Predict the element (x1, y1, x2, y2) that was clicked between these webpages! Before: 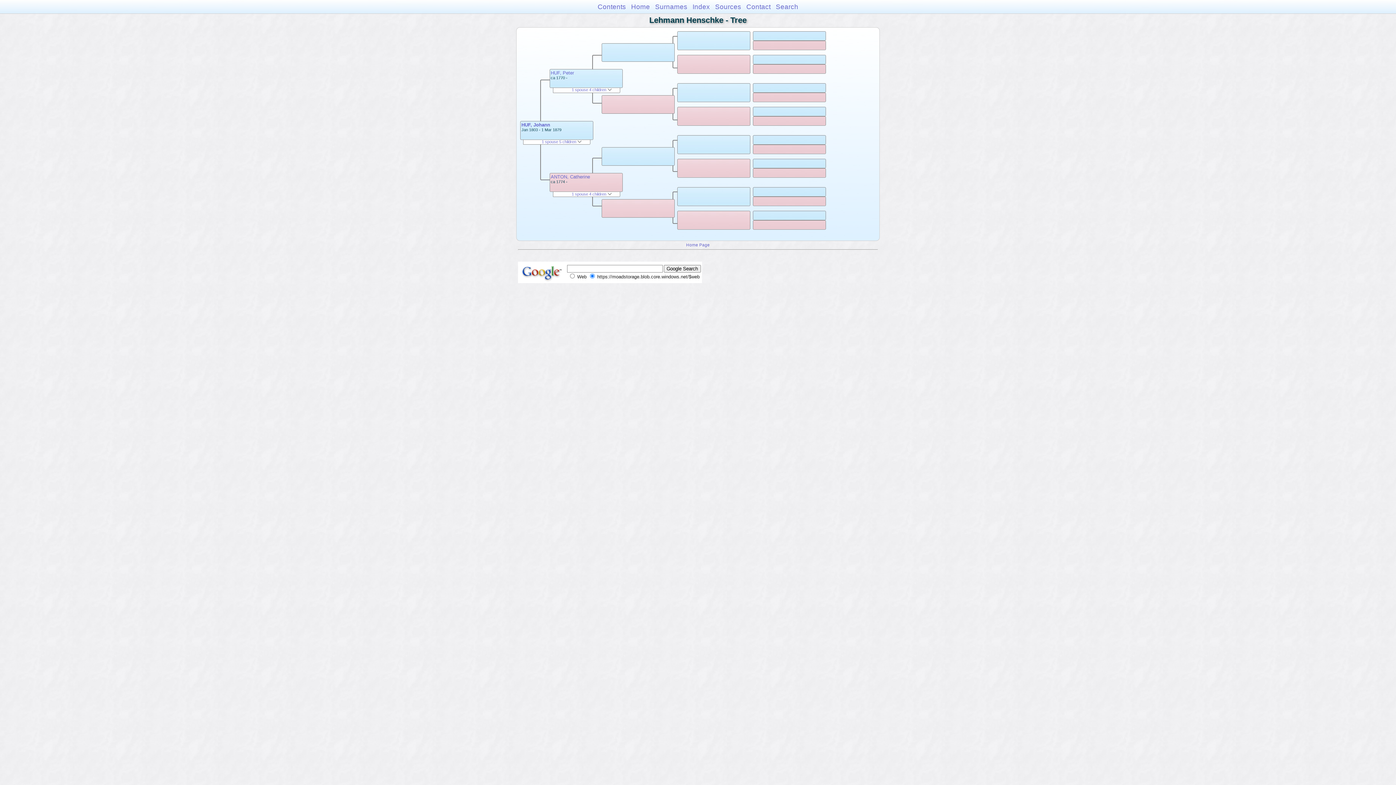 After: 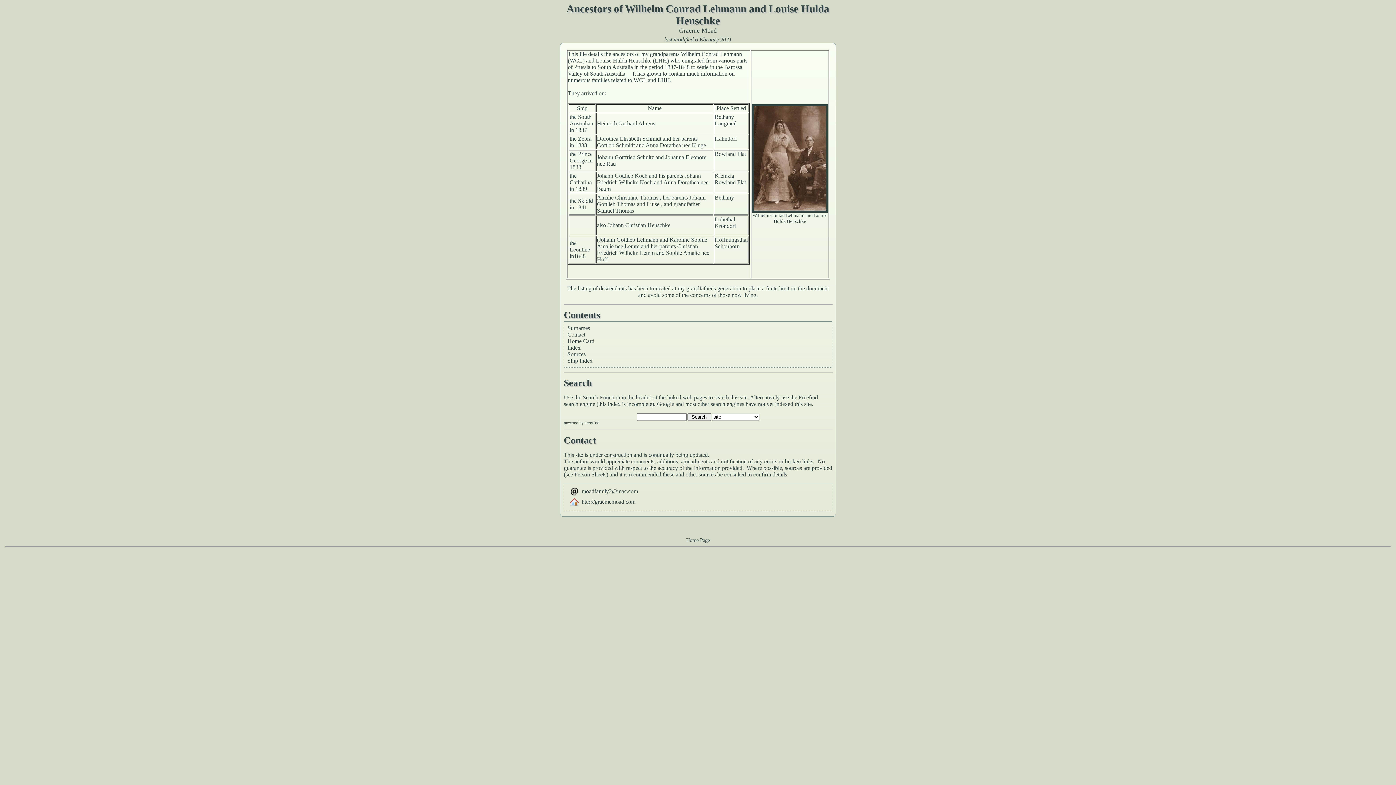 Action: label: Contact bbox: (746, 2, 770, 10)